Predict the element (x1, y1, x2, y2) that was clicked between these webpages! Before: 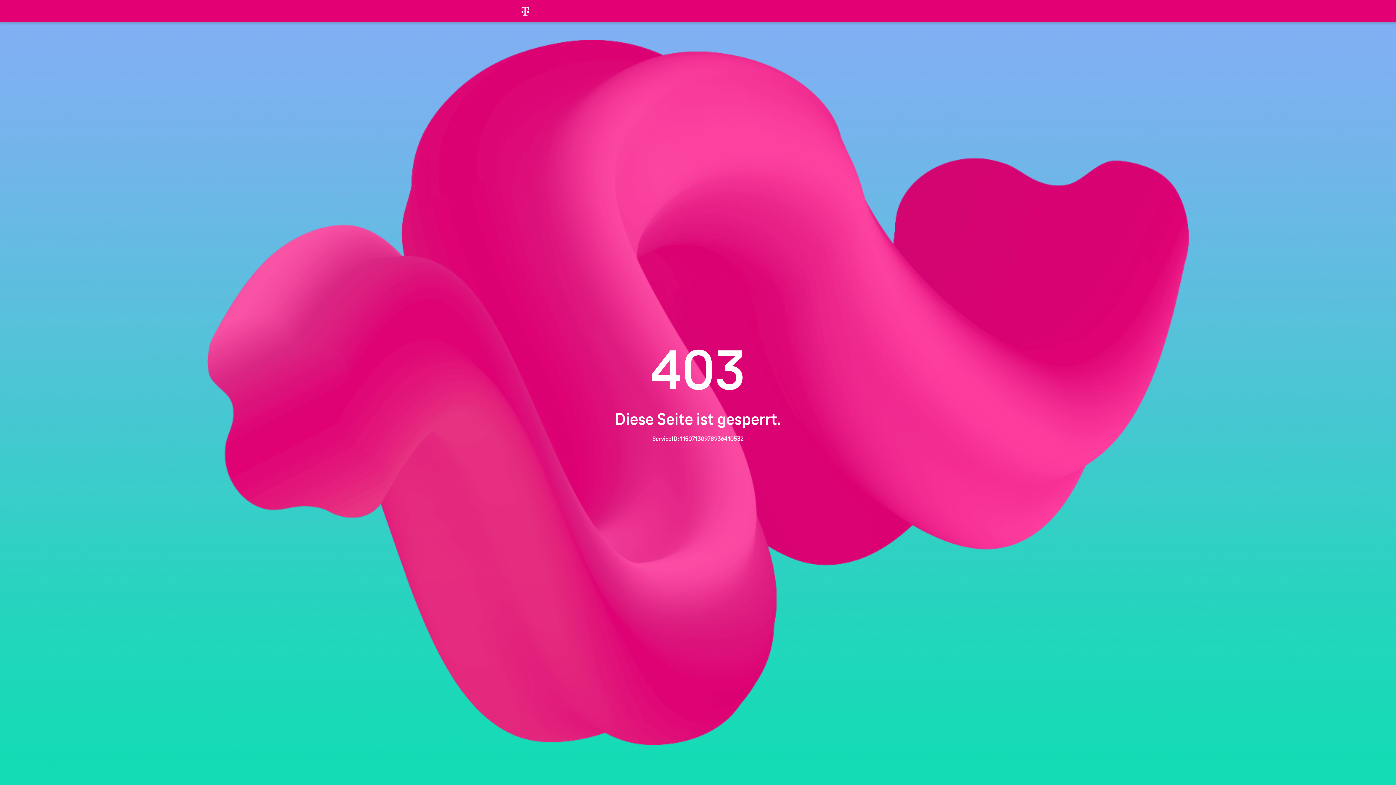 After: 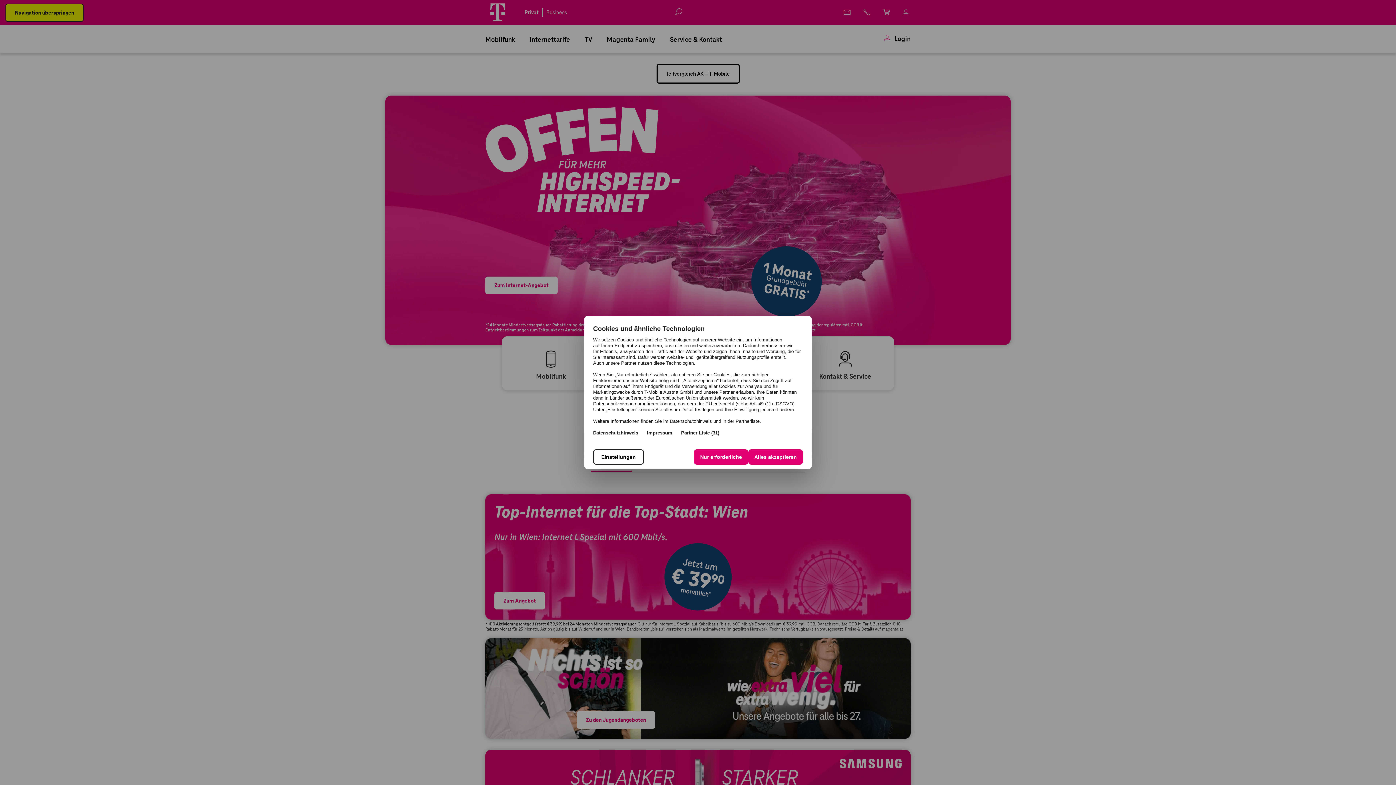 Action: bbox: (507, 0, 543, 21)